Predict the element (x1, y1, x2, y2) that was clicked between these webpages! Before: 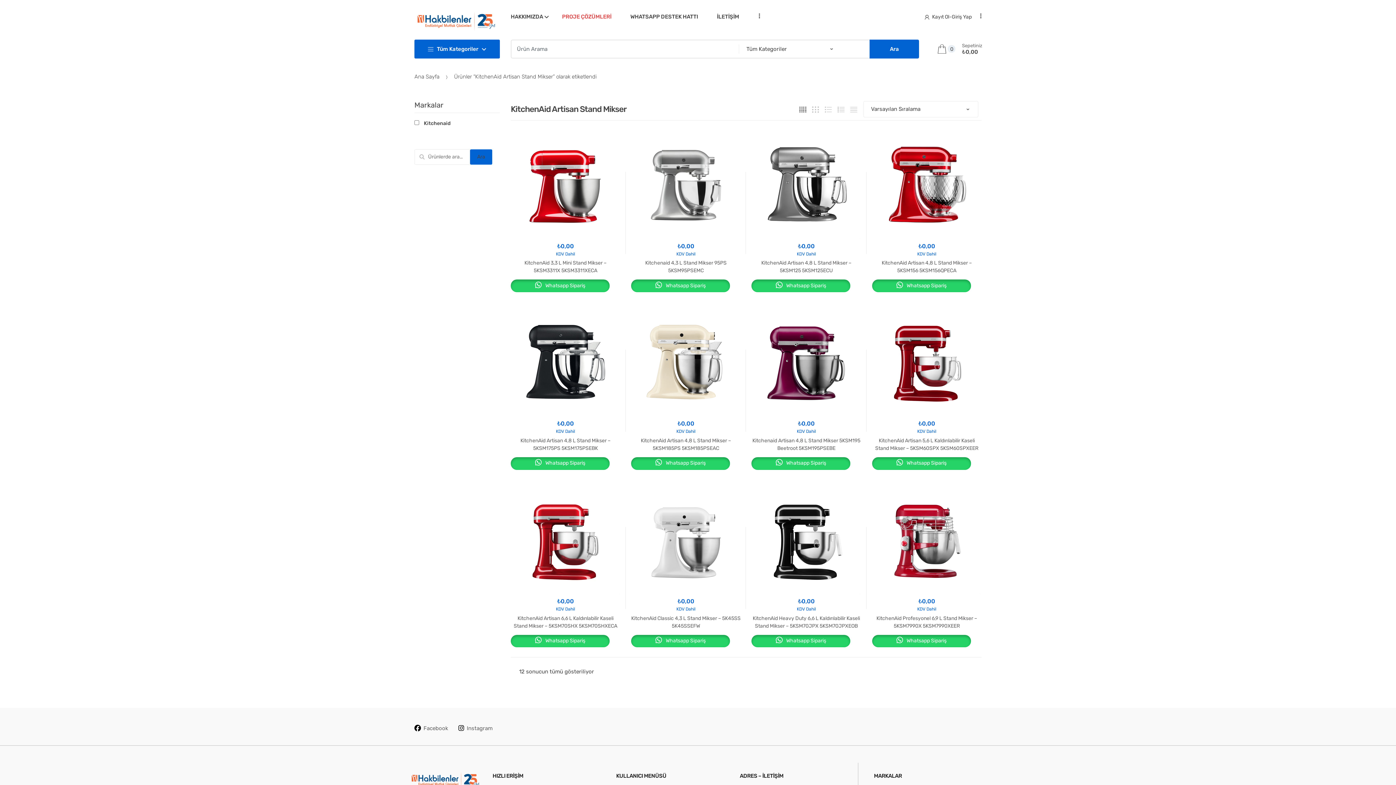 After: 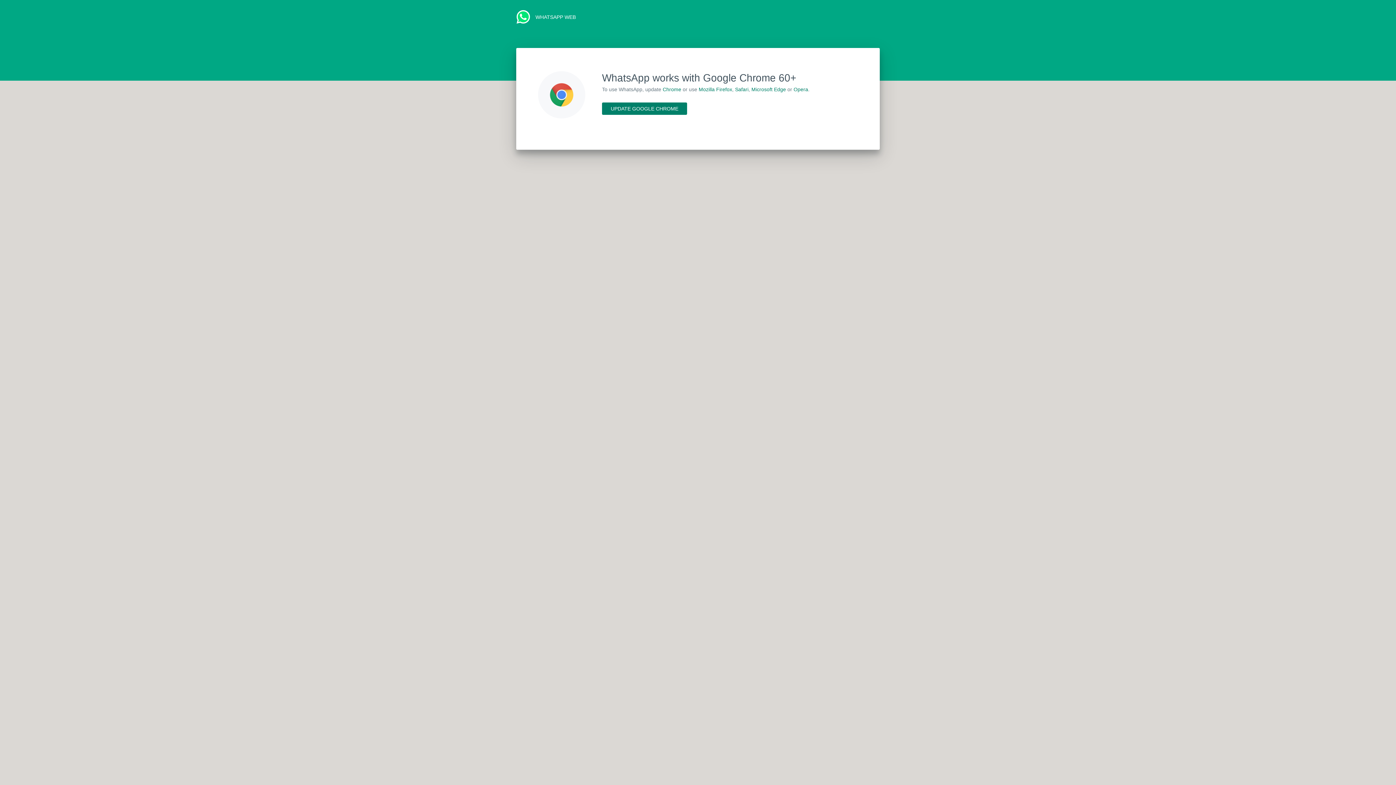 Action: label:  Whatsapp Sipariş bbox: (751, 279, 850, 292)